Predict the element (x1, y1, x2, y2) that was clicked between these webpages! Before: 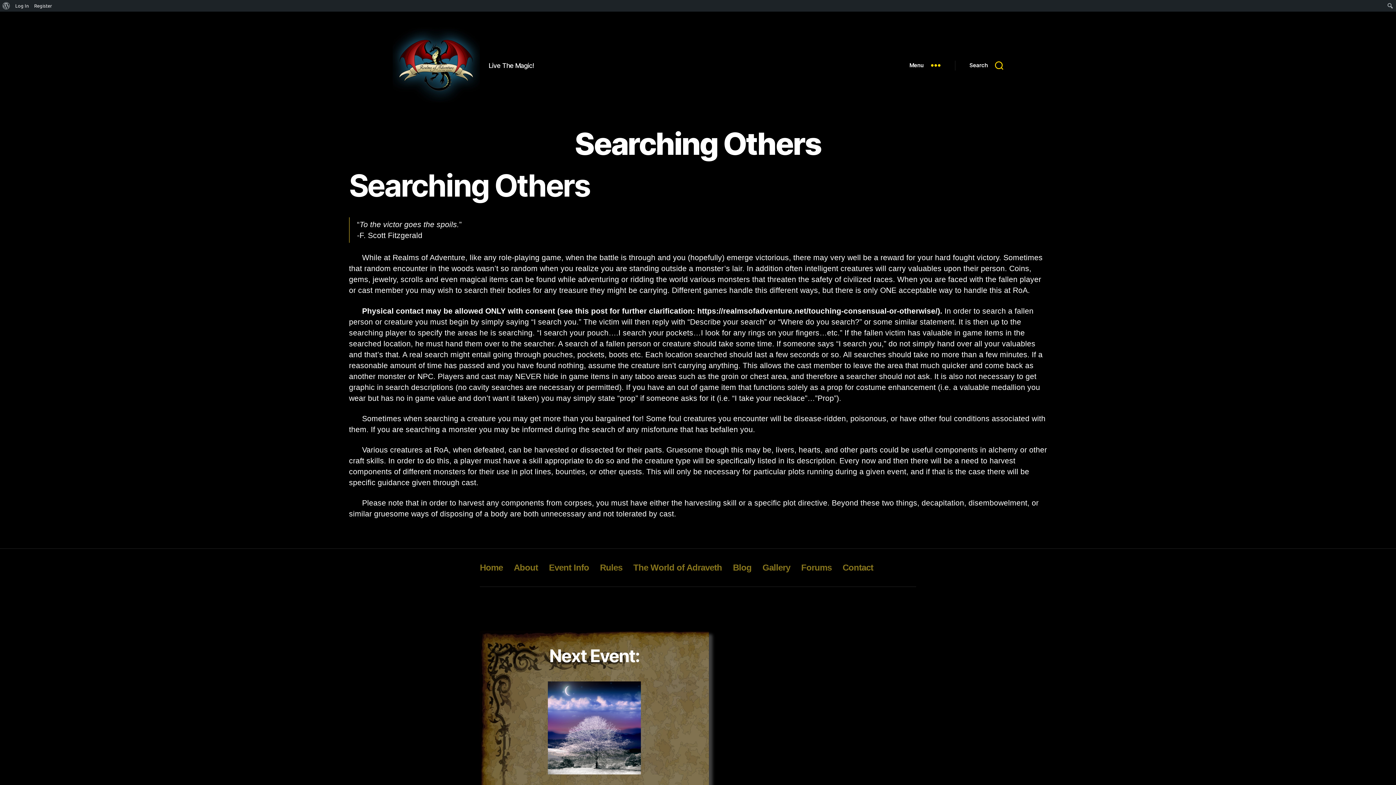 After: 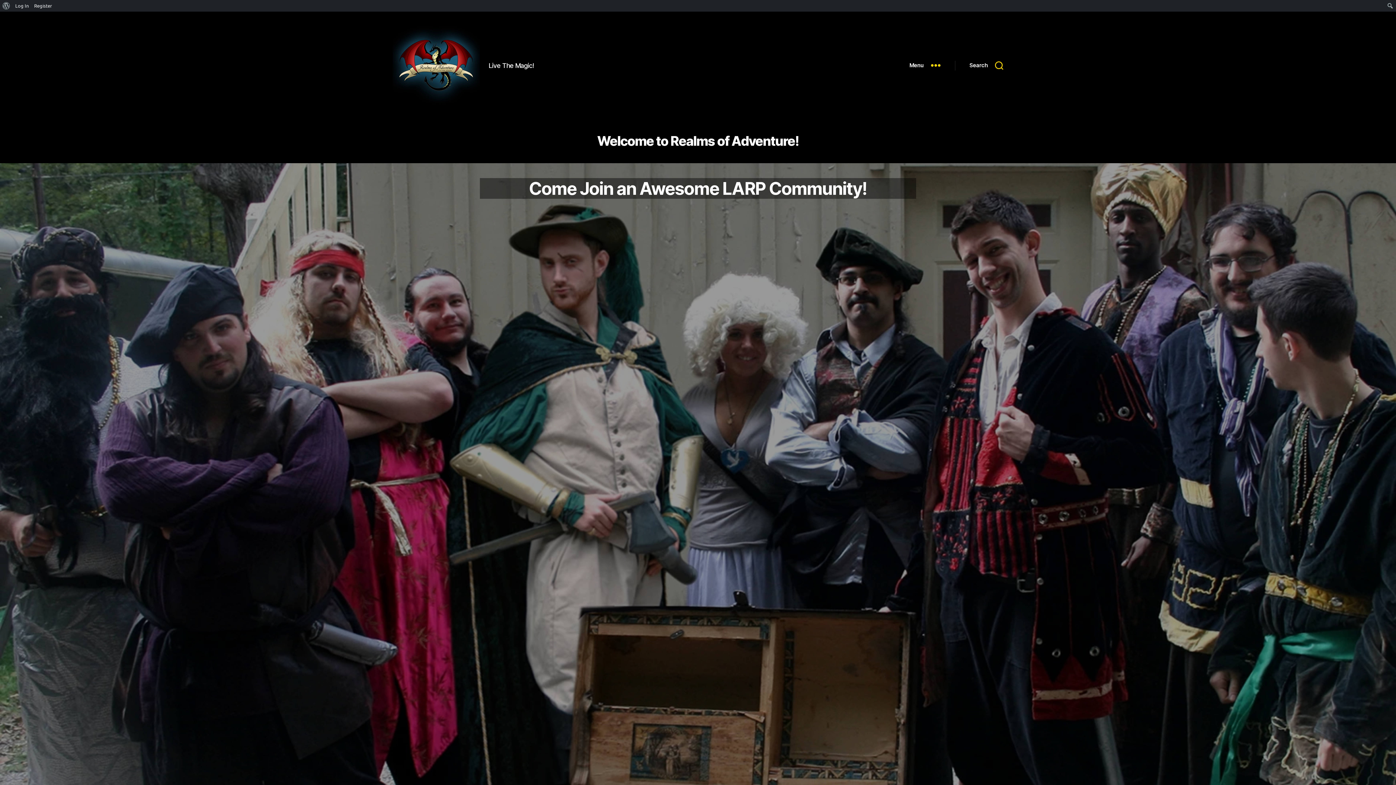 Action: bbox: (480, 563, 503, 572) label: Home